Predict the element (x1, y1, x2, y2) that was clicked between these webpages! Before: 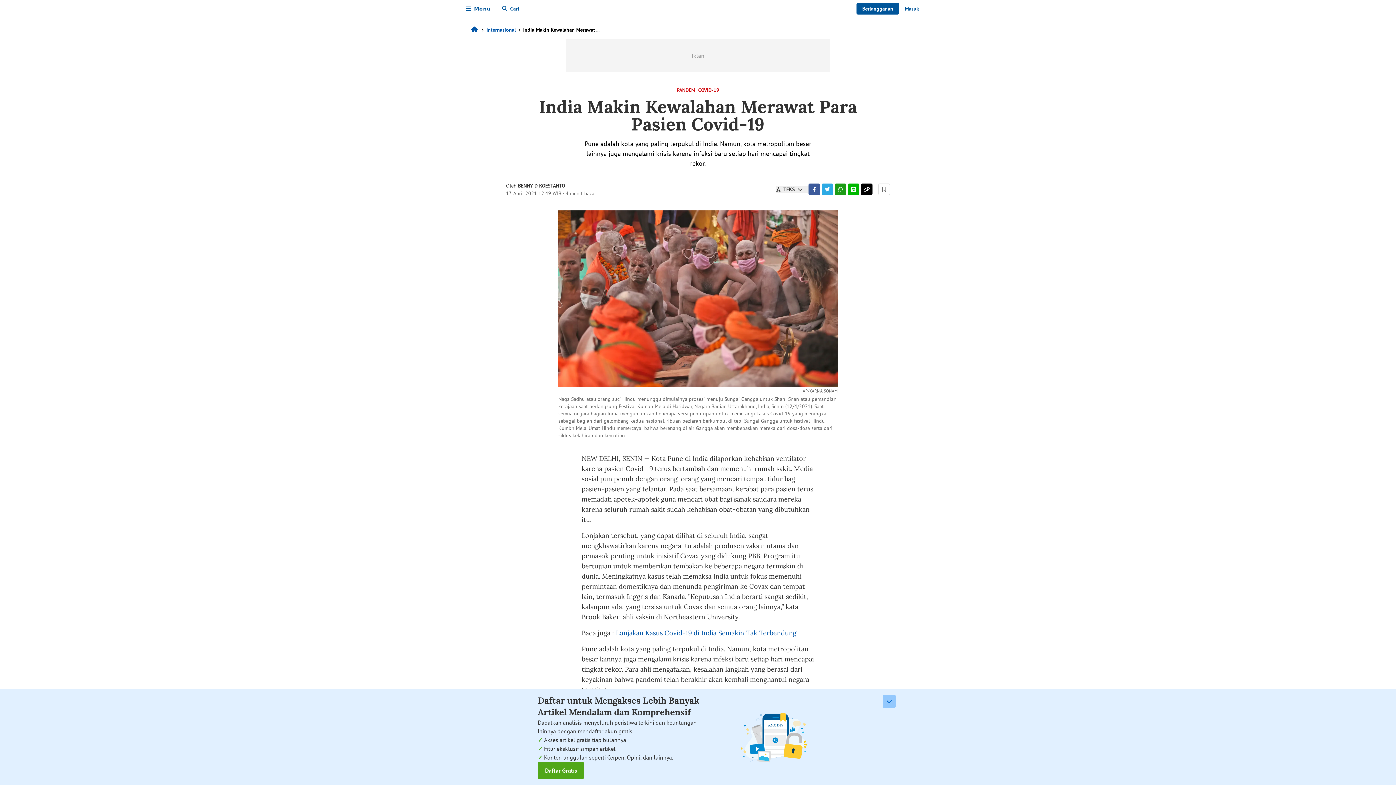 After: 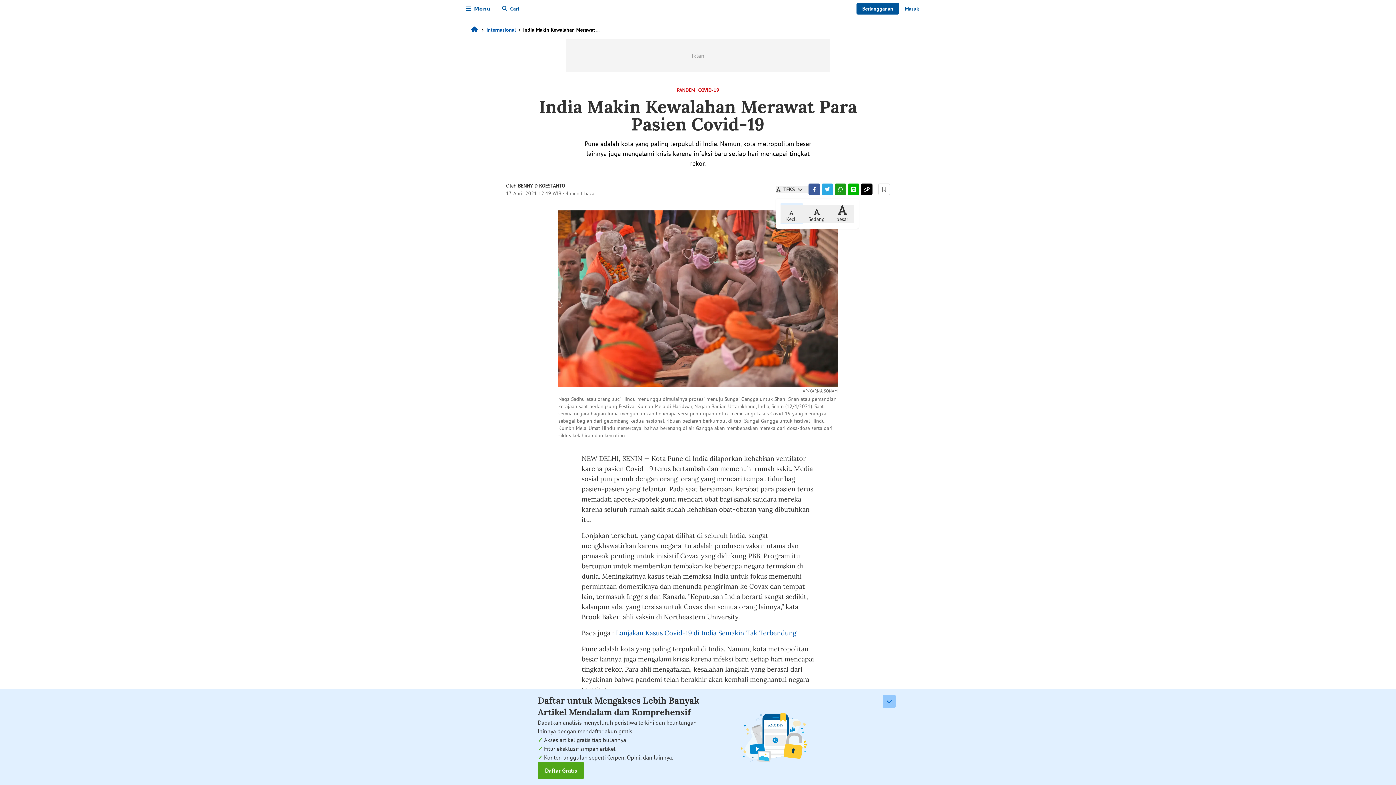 Action: bbox: (776, 185, 808, 193) label: TEKS 